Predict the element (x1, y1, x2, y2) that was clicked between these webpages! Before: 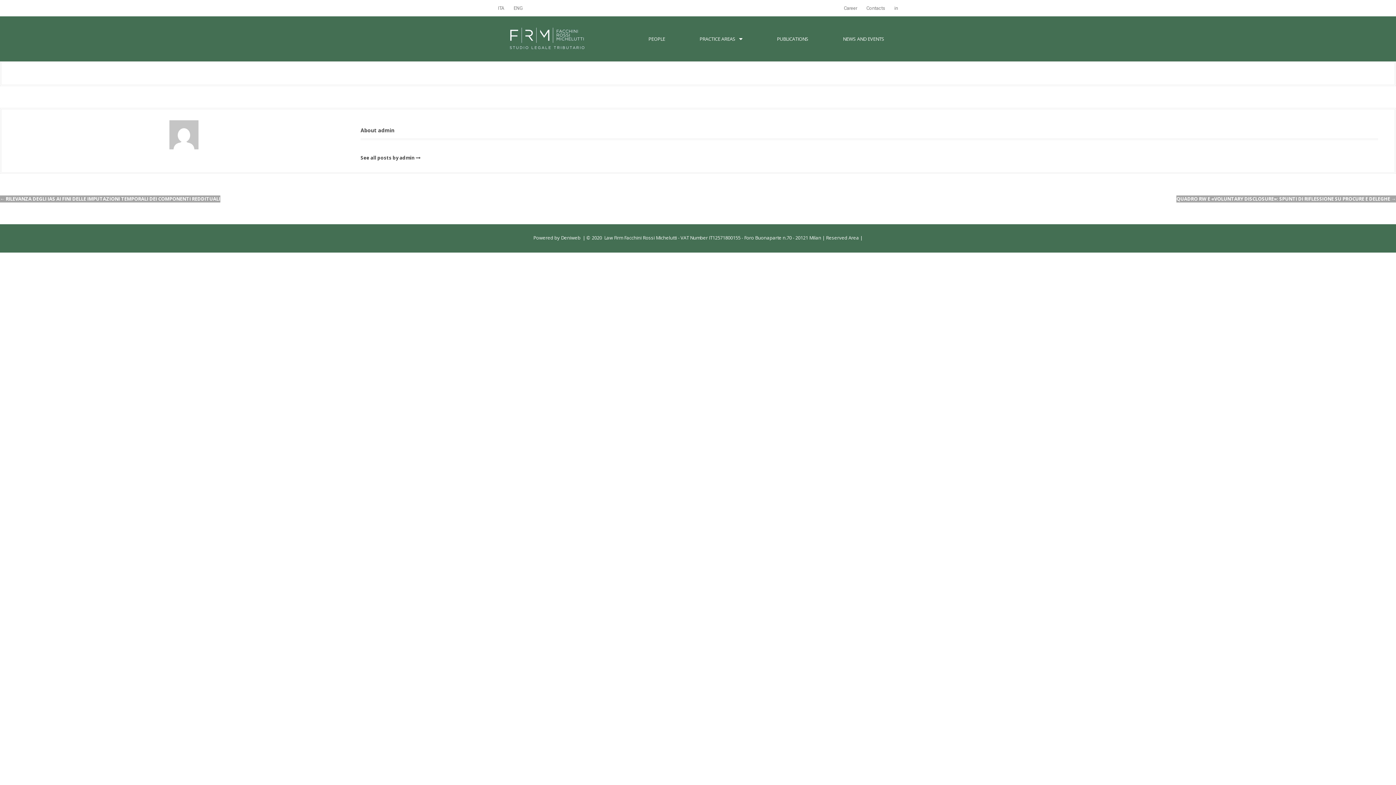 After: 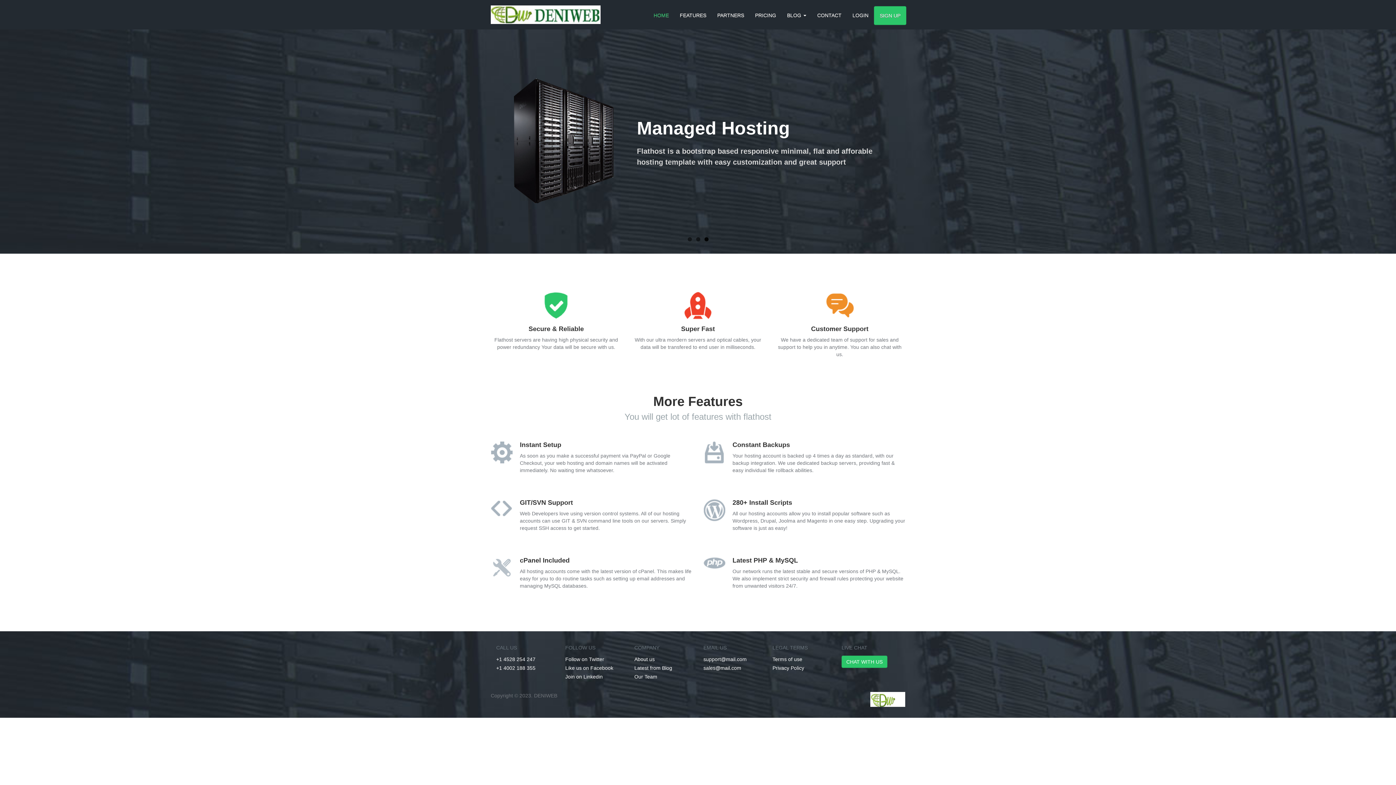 Action: bbox: (561, 234, 580, 240) label: Deniweb